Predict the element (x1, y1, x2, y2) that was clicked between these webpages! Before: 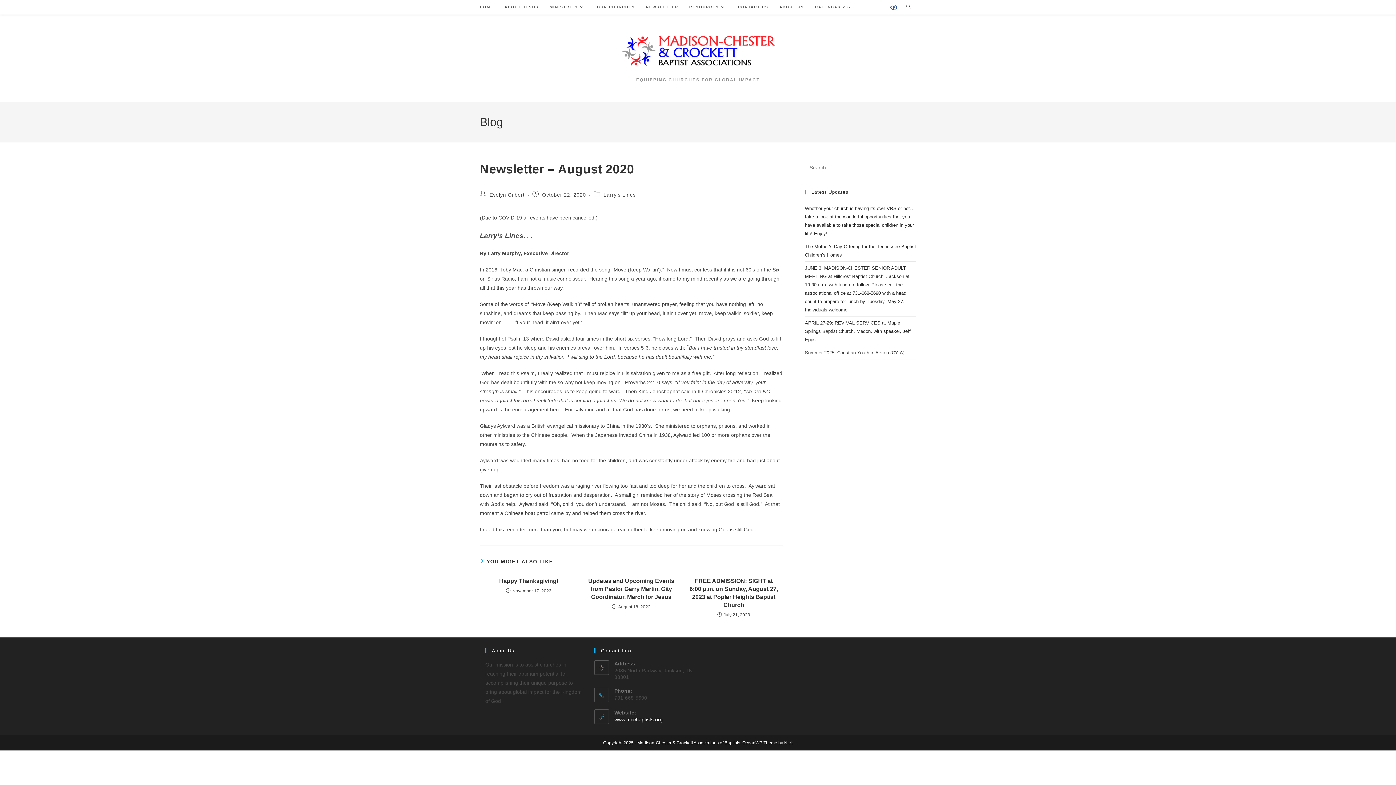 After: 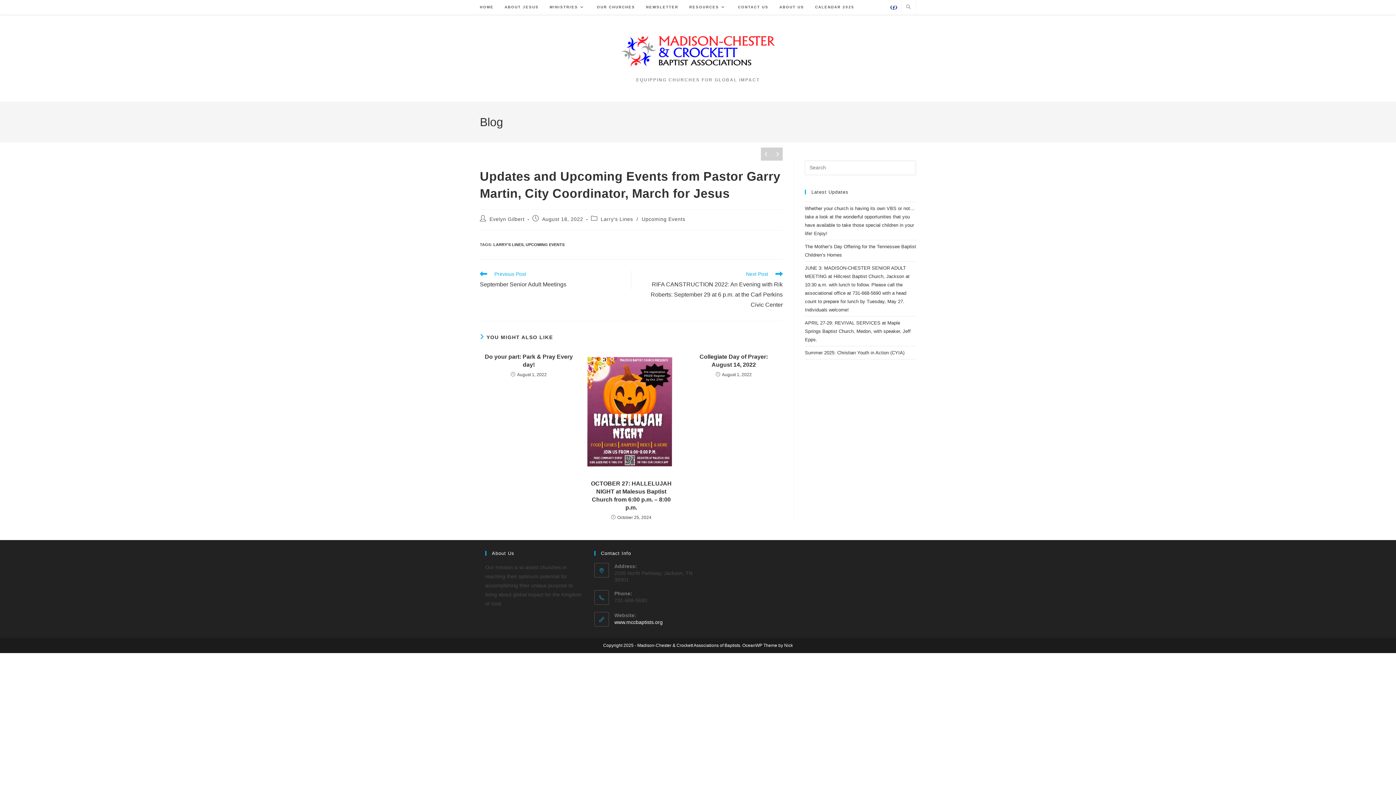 Action: label: Updates and Upcoming Events from Pastor Garry Martin, City Coordinator, March for Jesus bbox: (586, 577, 676, 601)